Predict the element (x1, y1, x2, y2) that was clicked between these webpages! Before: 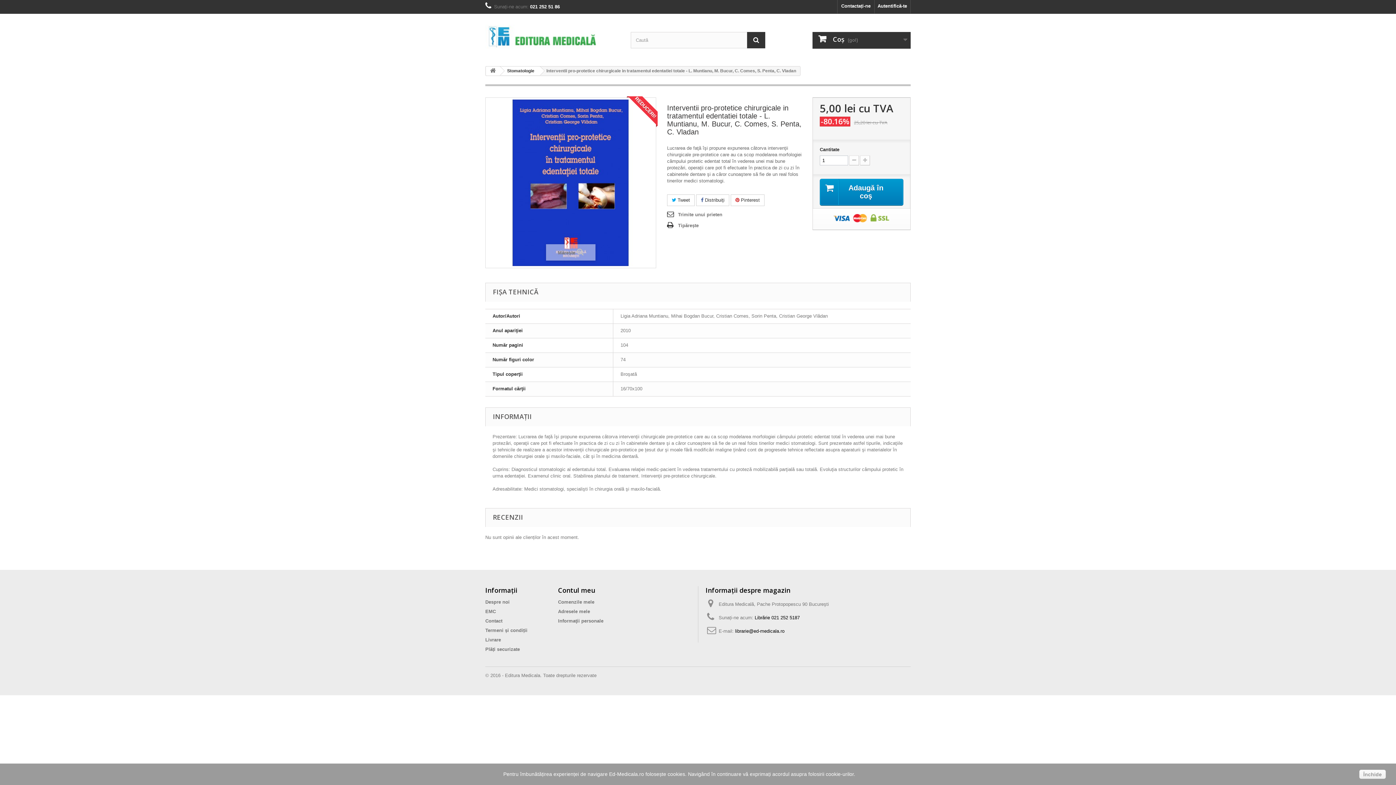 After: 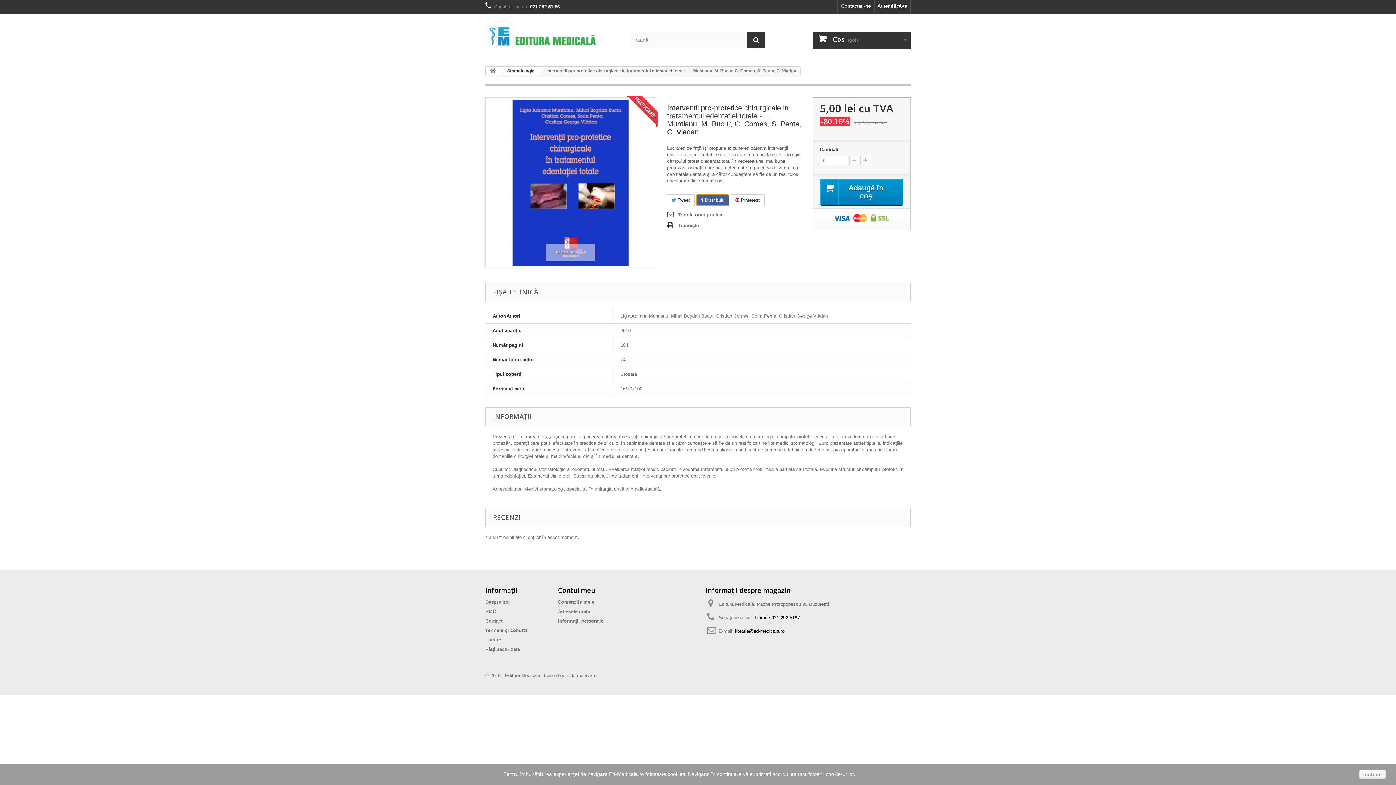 Action: label:  Distribuiţi bbox: (696, 194, 729, 206)